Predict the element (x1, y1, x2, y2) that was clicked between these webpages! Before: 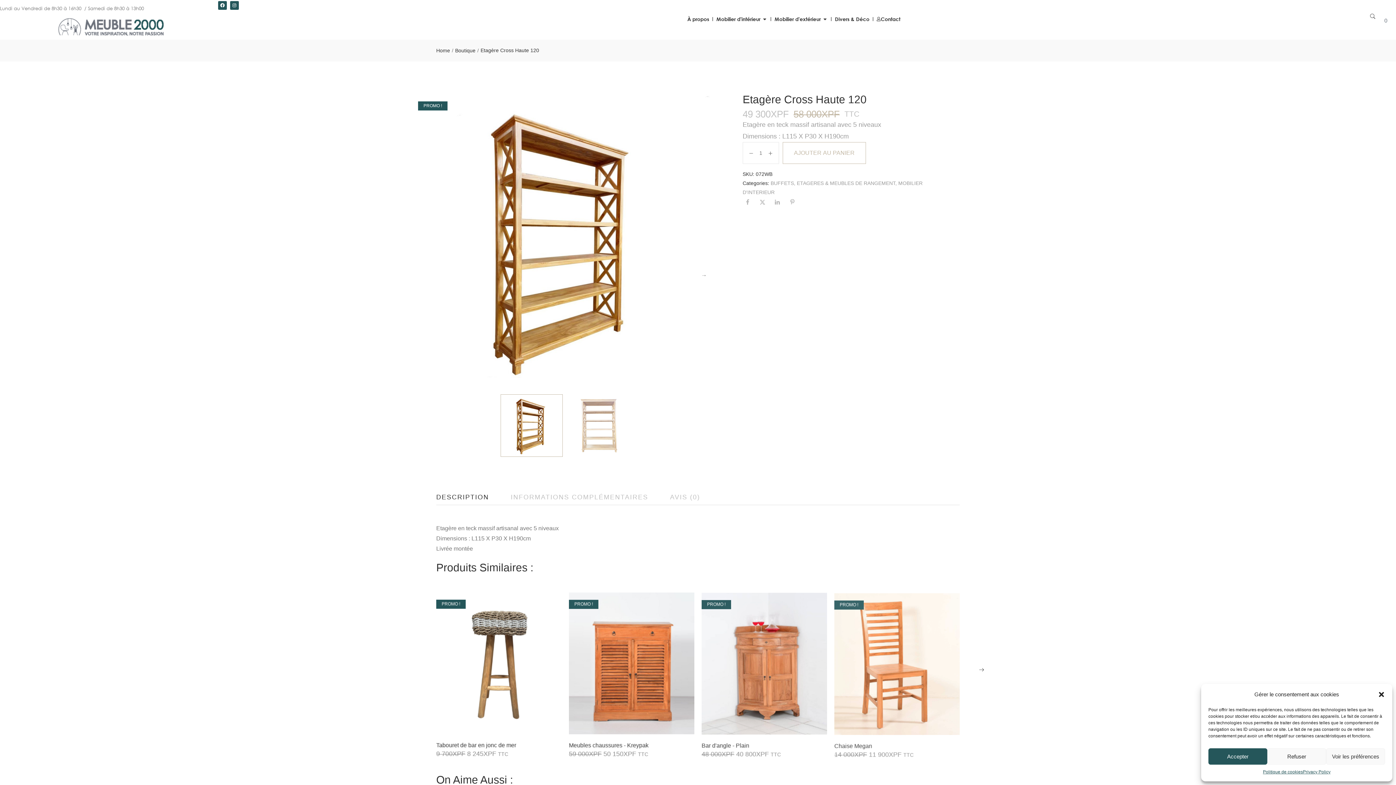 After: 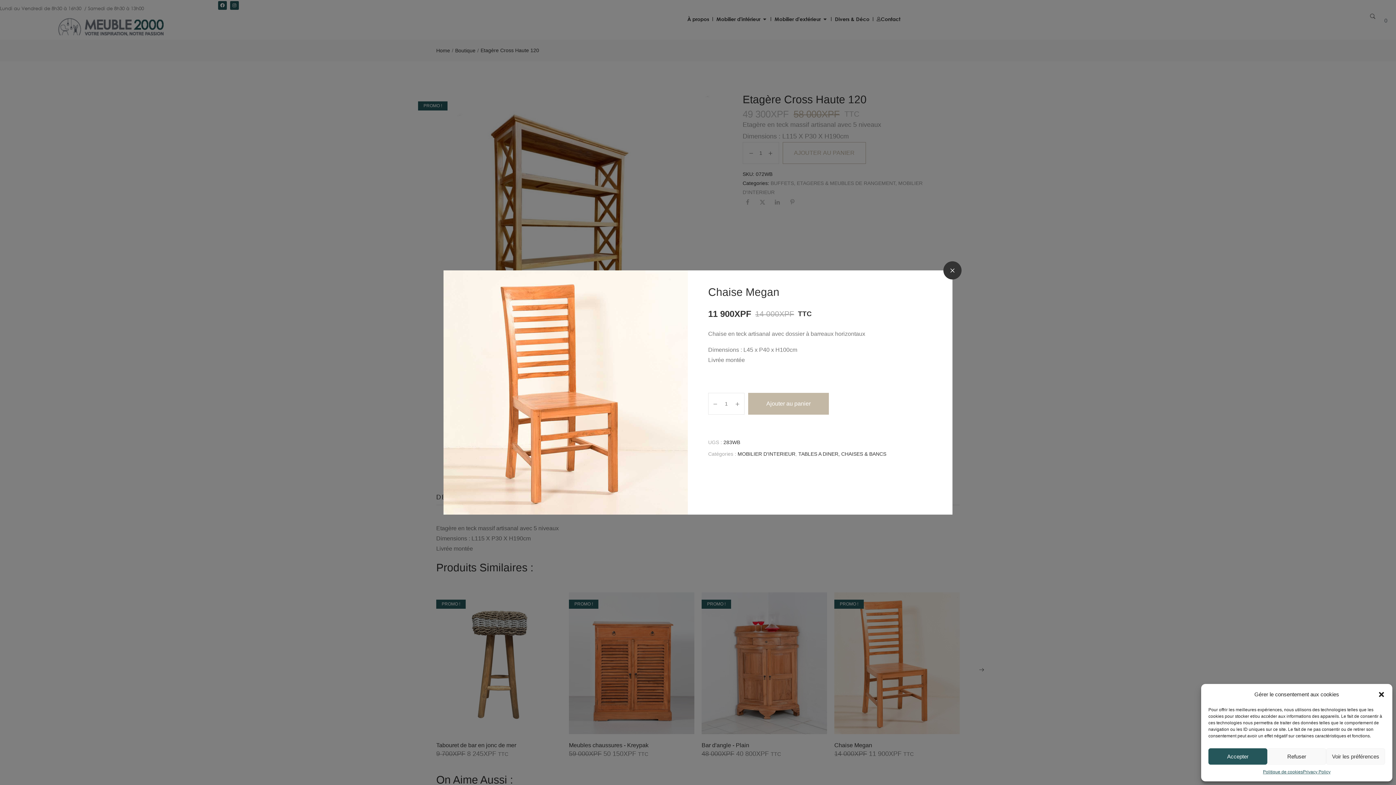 Action: bbox: (890, 666, 904, 680)